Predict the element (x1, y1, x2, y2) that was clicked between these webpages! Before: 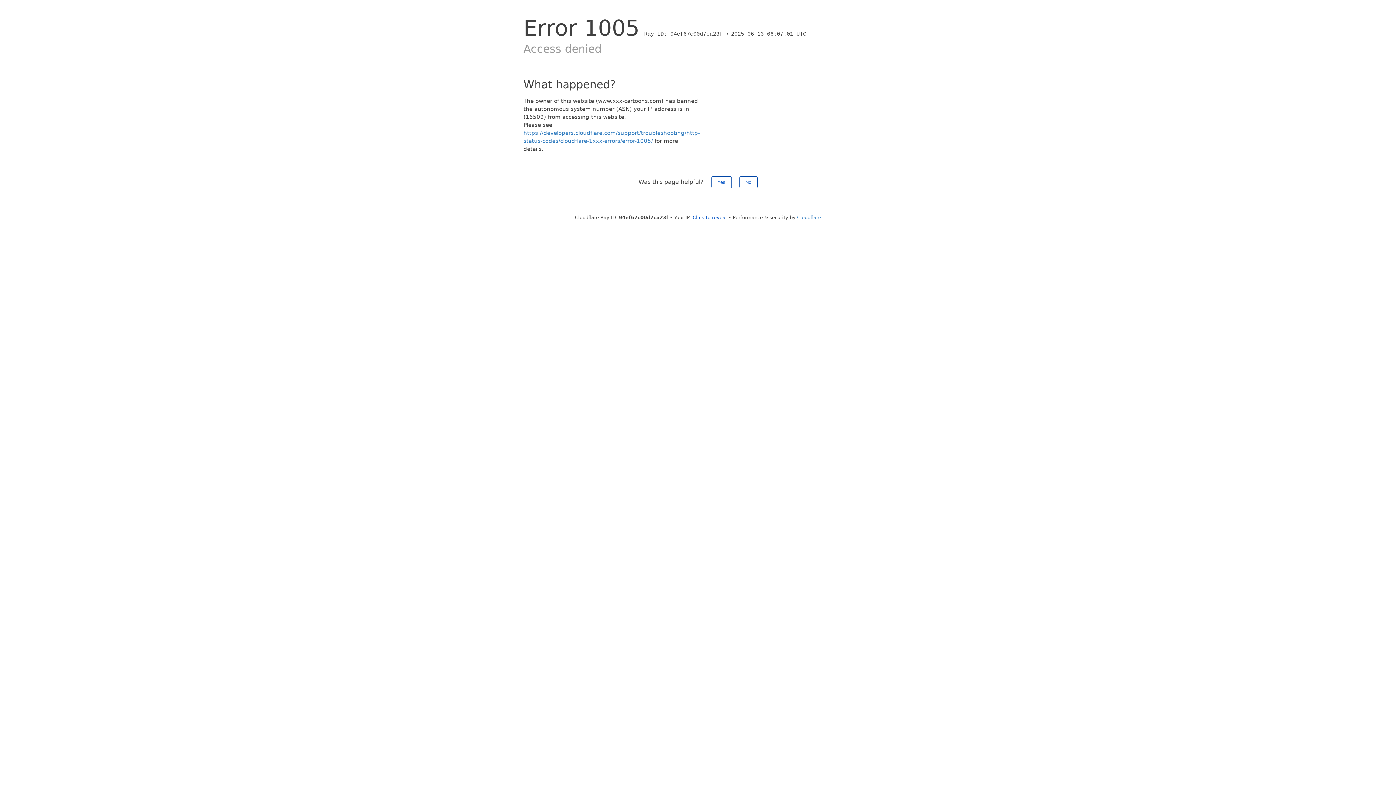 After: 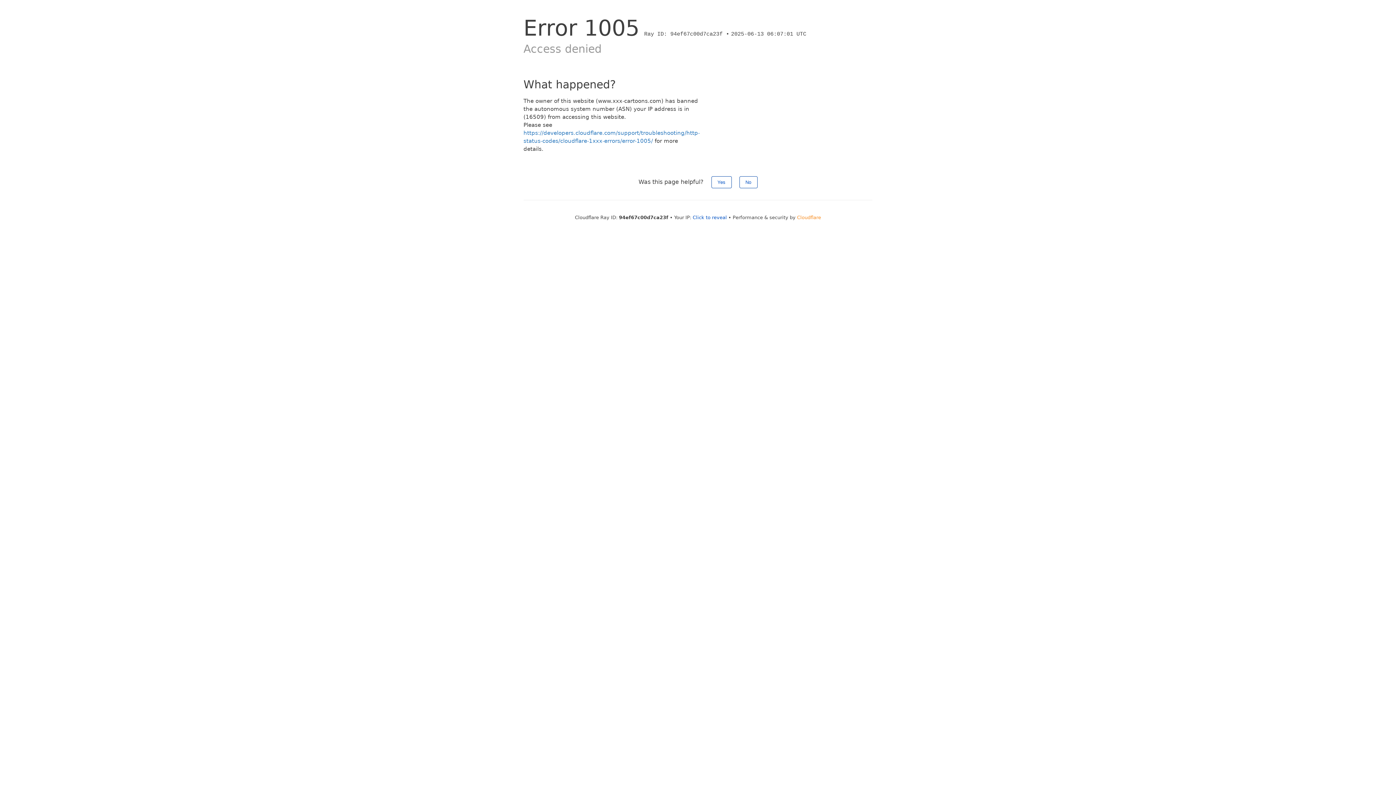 Action: label: Cloudflare bbox: (797, 214, 821, 220)